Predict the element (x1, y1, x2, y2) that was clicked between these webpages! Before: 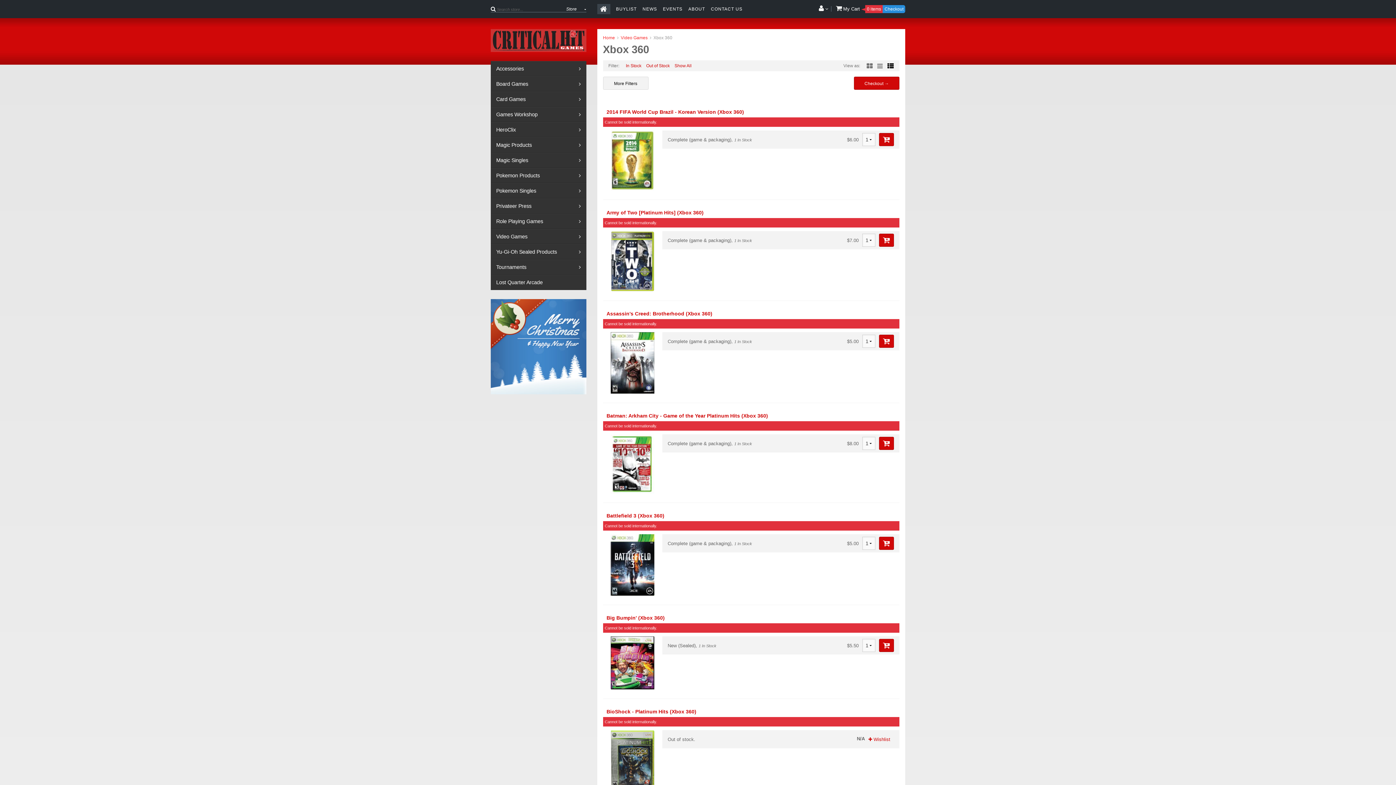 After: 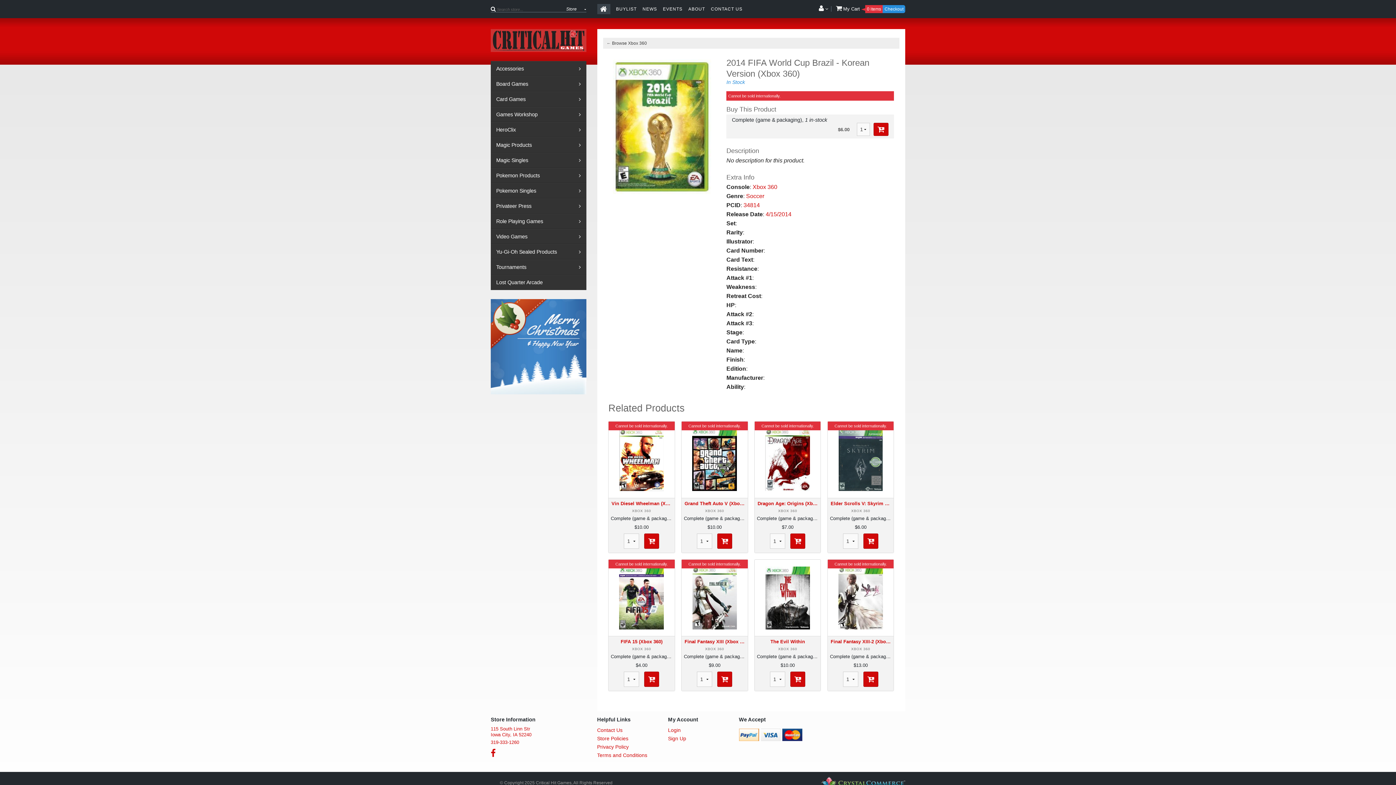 Action: bbox: (610, 157, 654, 162)